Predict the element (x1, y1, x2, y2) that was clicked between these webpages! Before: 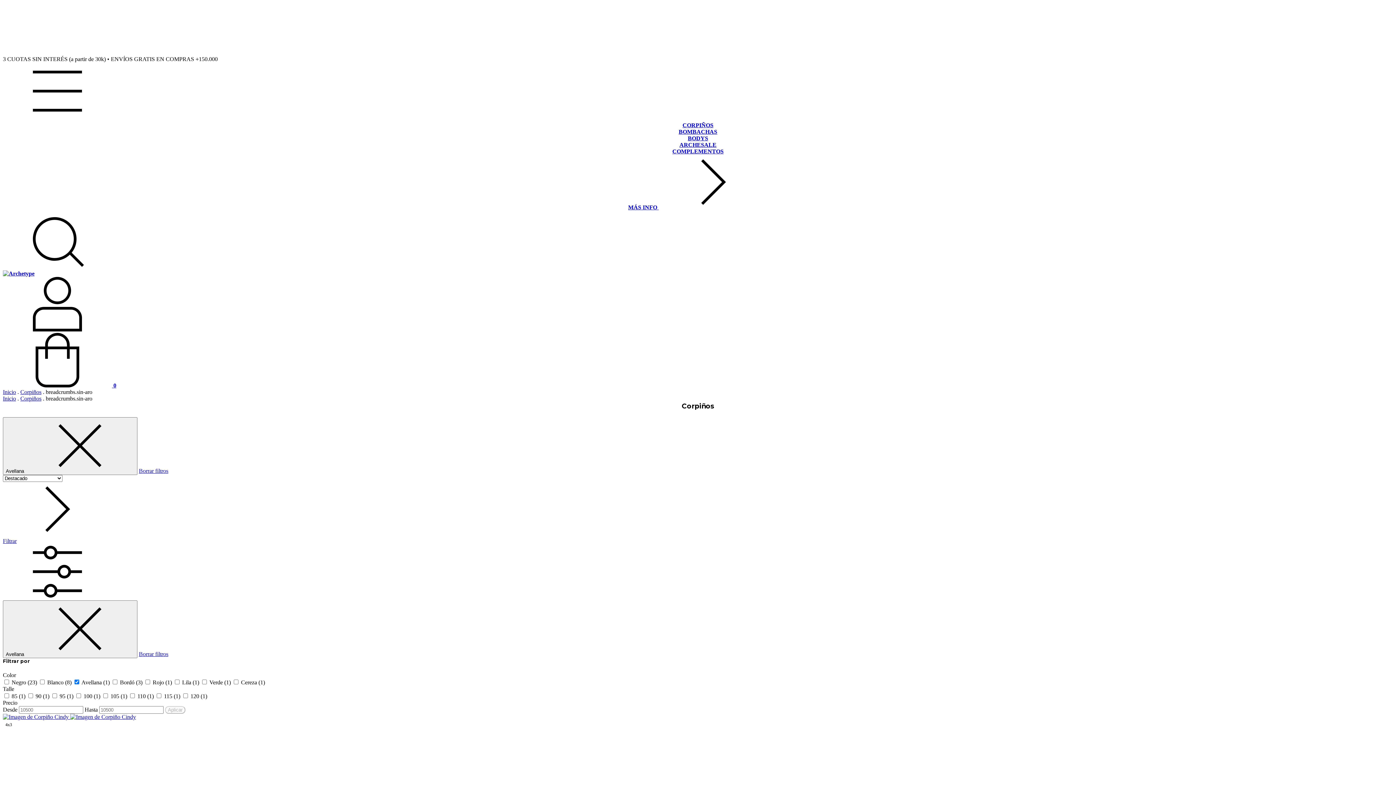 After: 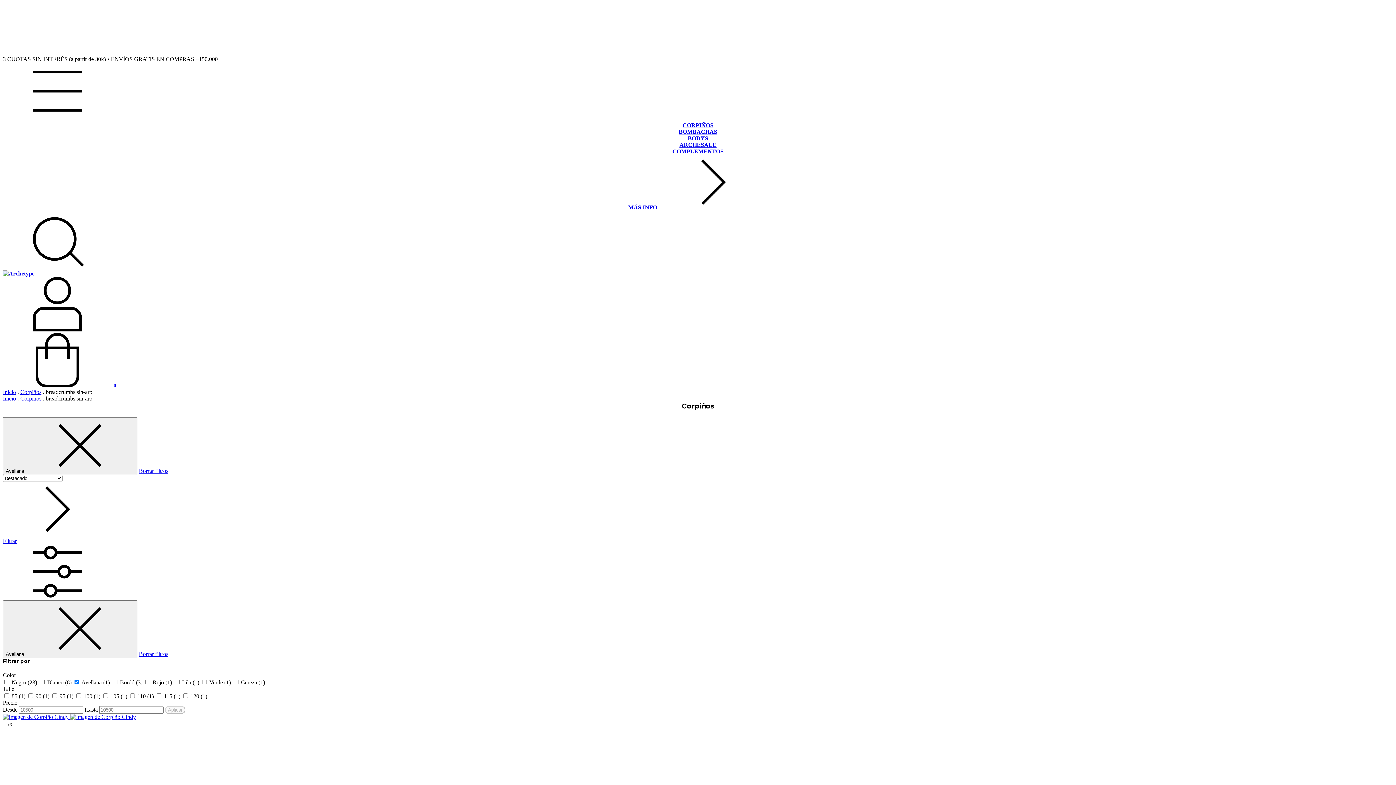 Action: label: Borrar filtros bbox: (138, 651, 168, 657)